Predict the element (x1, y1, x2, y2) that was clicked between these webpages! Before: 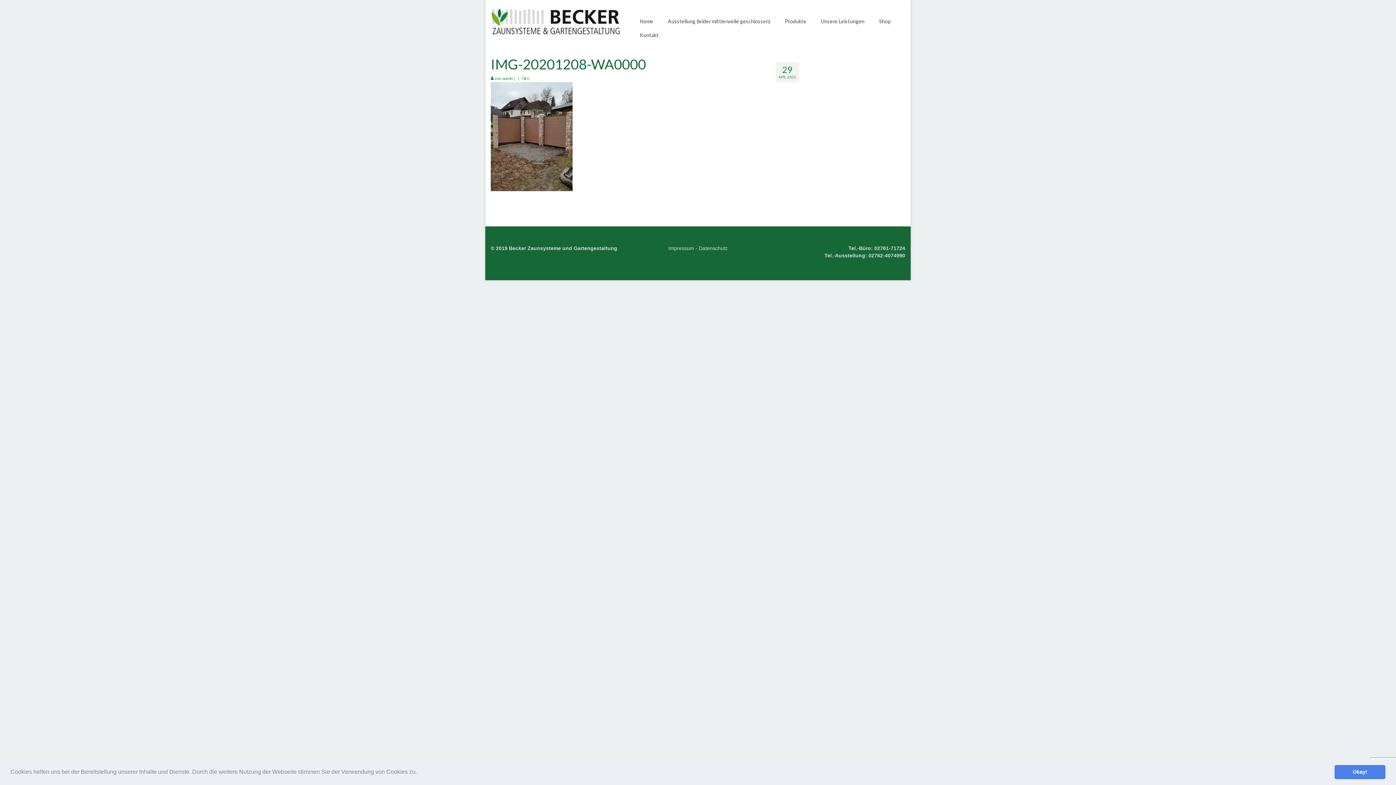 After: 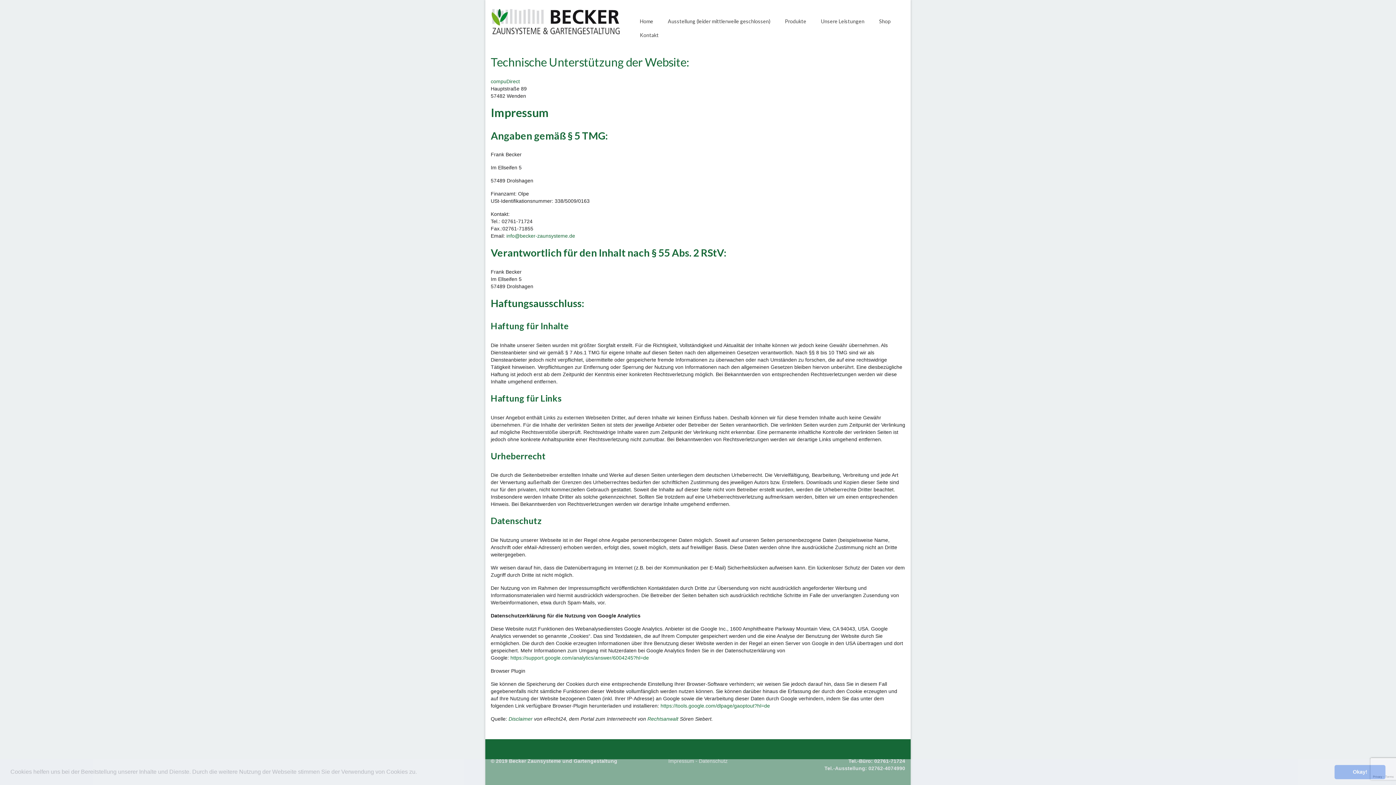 Action: bbox: (668, 245, 694, 251) label: Impressum